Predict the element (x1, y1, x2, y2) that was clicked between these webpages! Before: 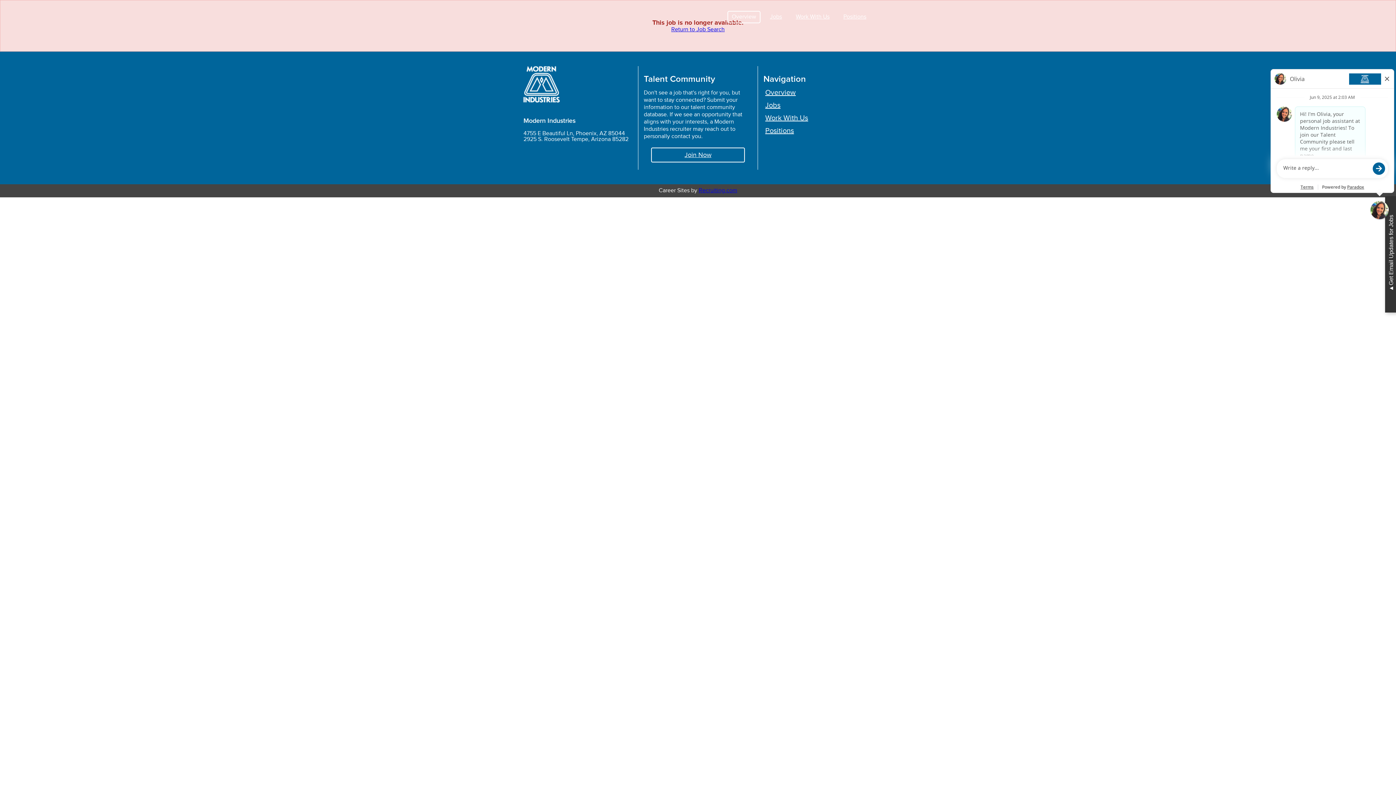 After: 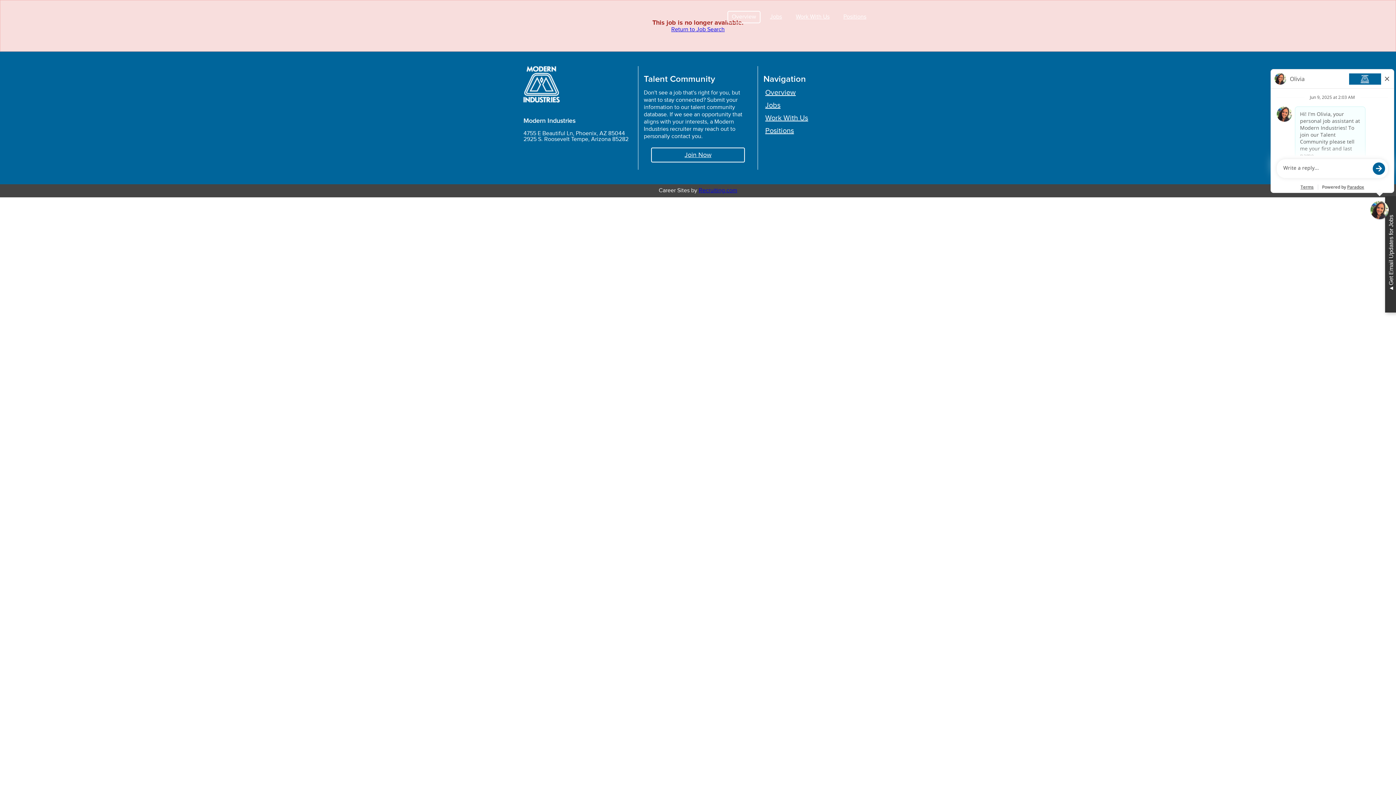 Action: label: Recruiting.com bbox: (698, 187, 737, 194)